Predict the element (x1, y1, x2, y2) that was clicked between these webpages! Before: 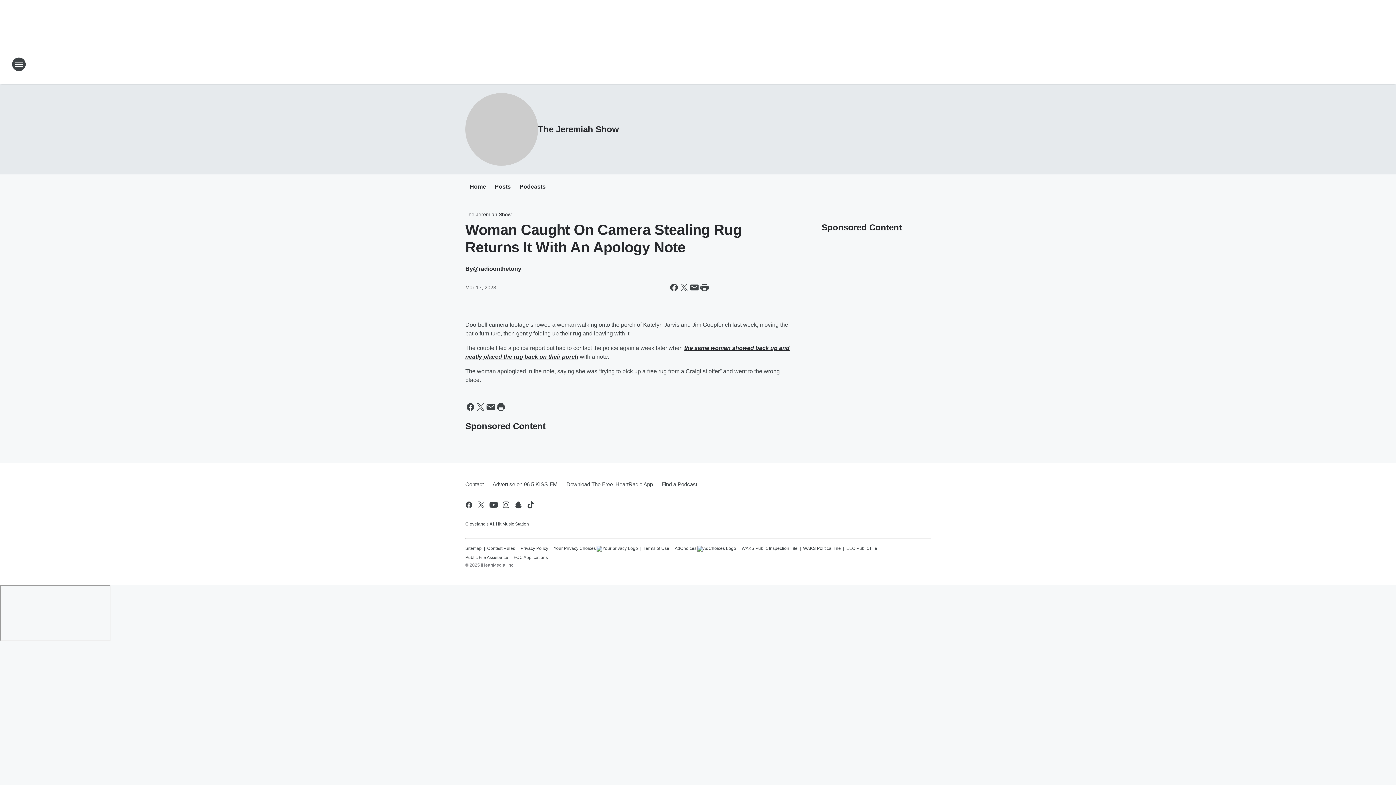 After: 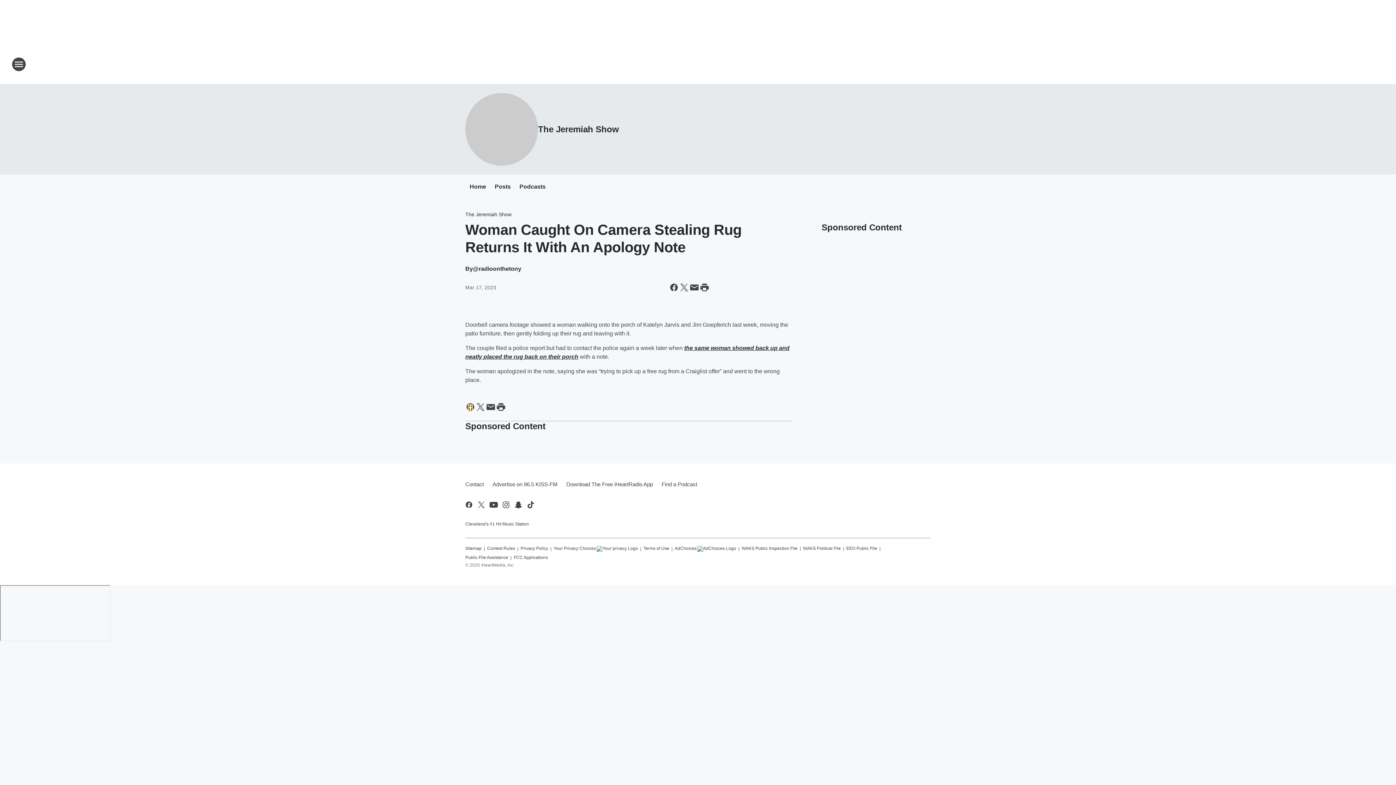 Action: label: Share this page on Facebook bbox: (465, 402, 475, 412)